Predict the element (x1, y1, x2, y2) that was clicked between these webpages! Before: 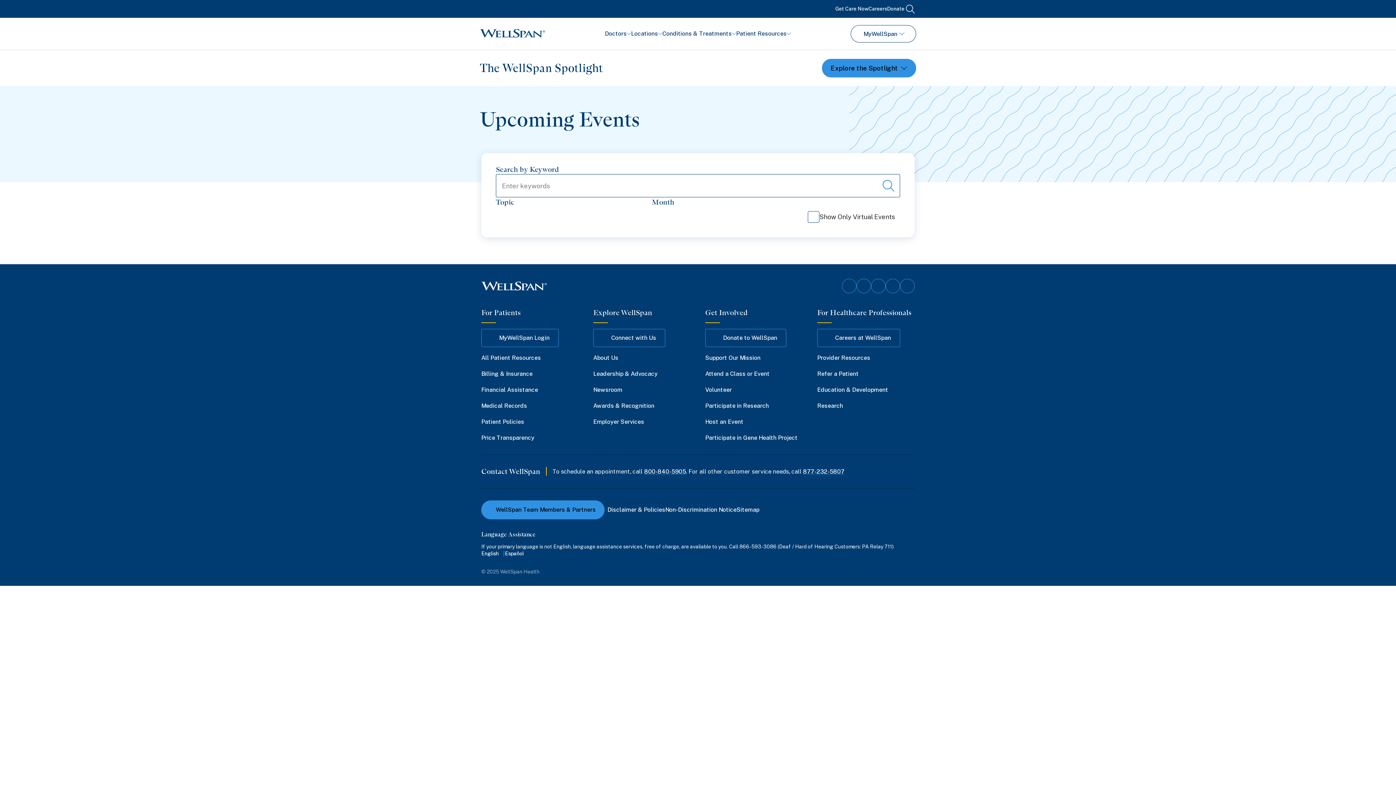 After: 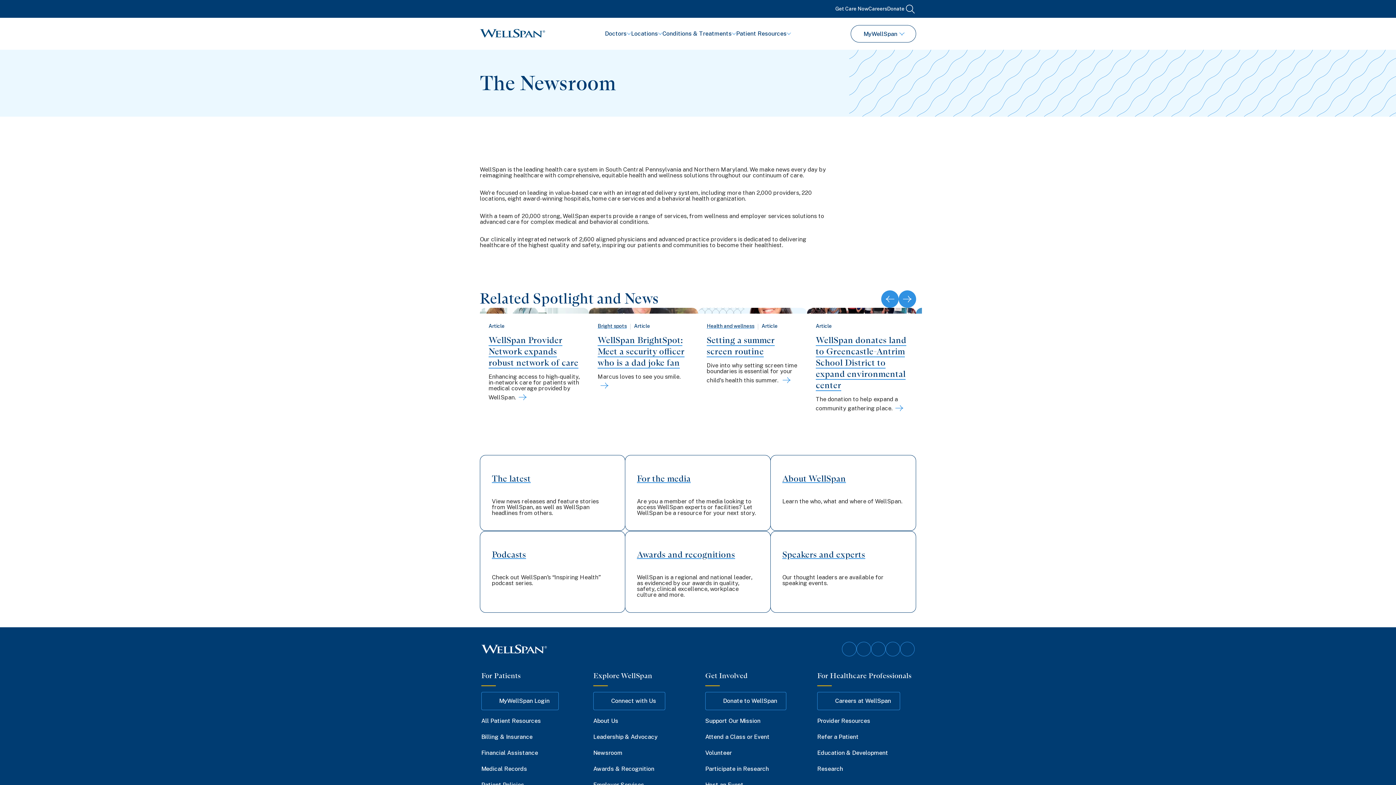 Action: bbox: (593, 385, 622, 395) label: Newsroom